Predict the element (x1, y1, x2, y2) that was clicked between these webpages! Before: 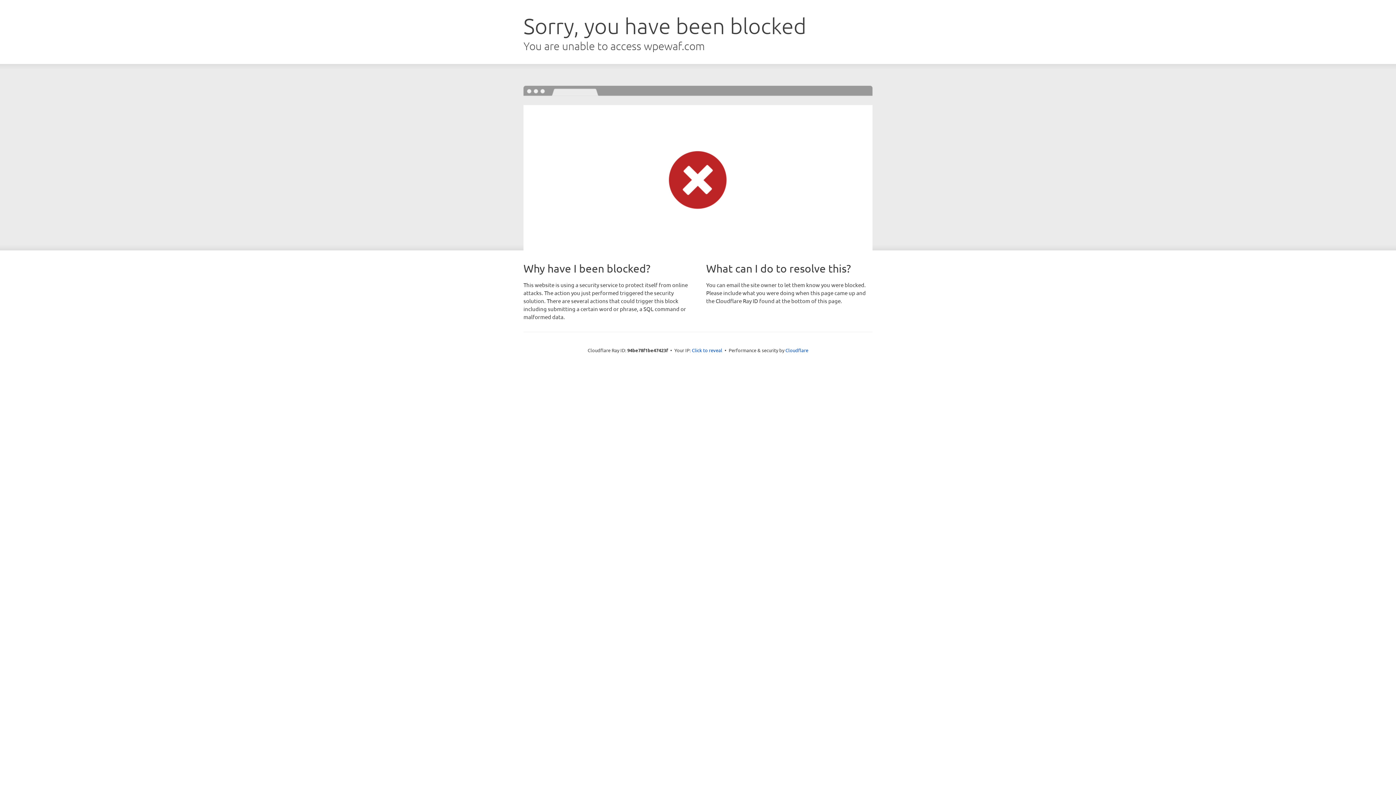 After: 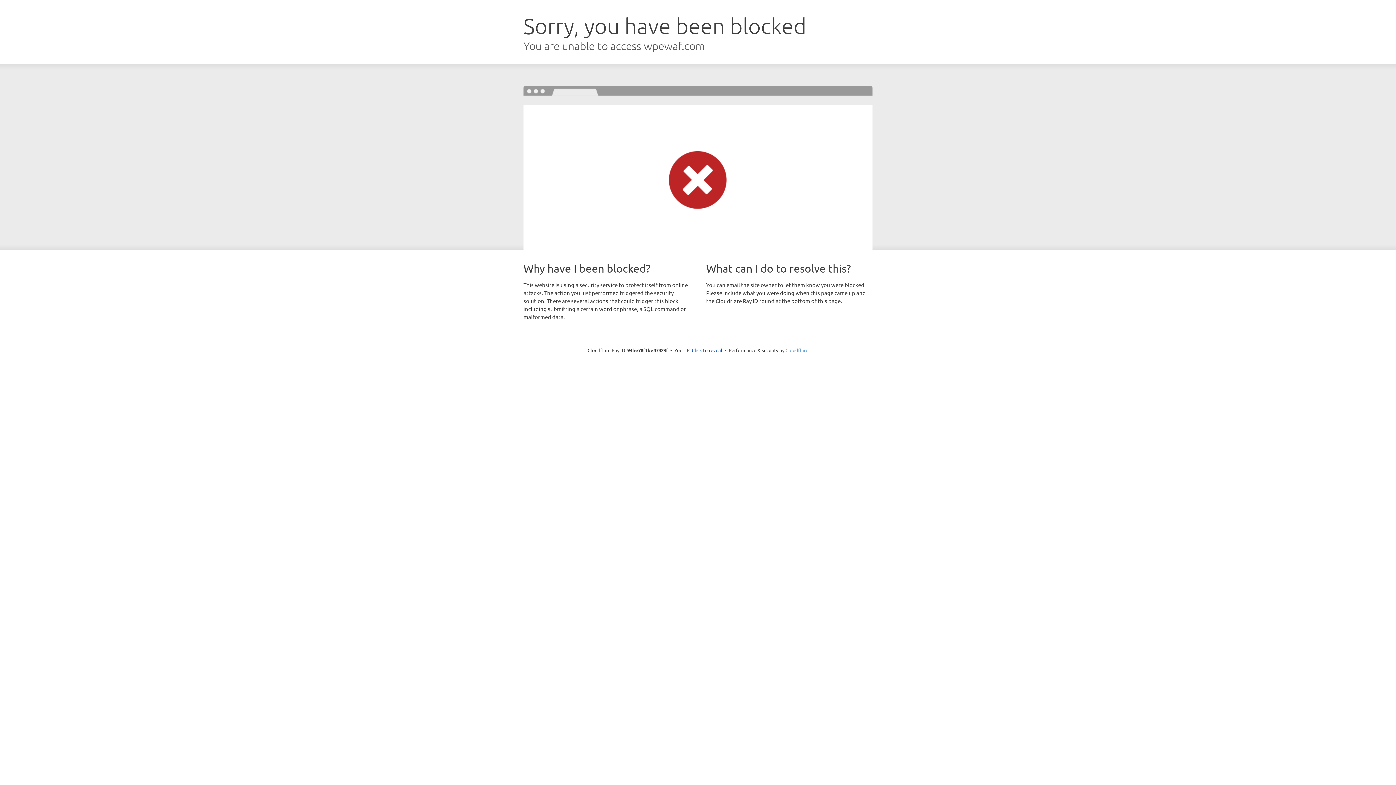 Action: bbox: (785, 347, 808, 353) label: Cloudflare